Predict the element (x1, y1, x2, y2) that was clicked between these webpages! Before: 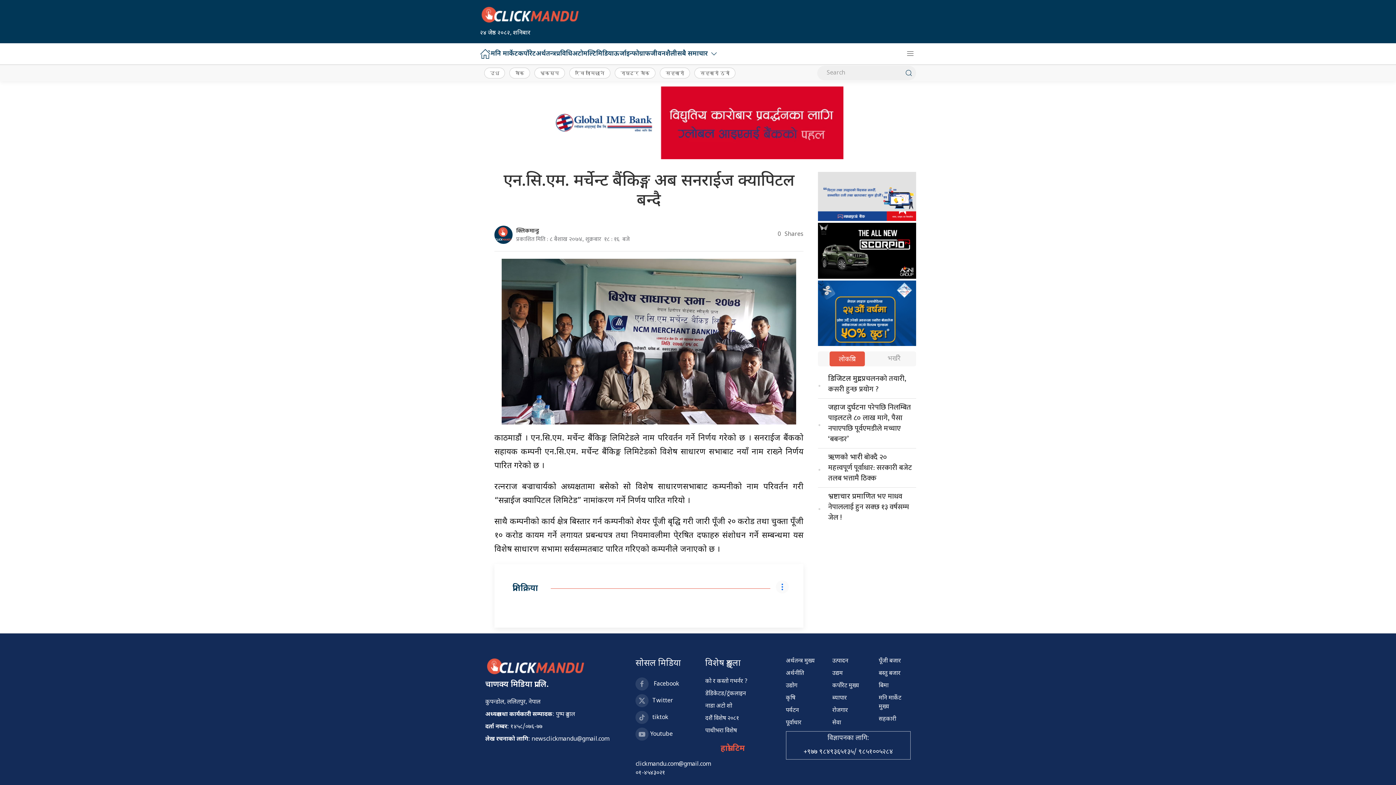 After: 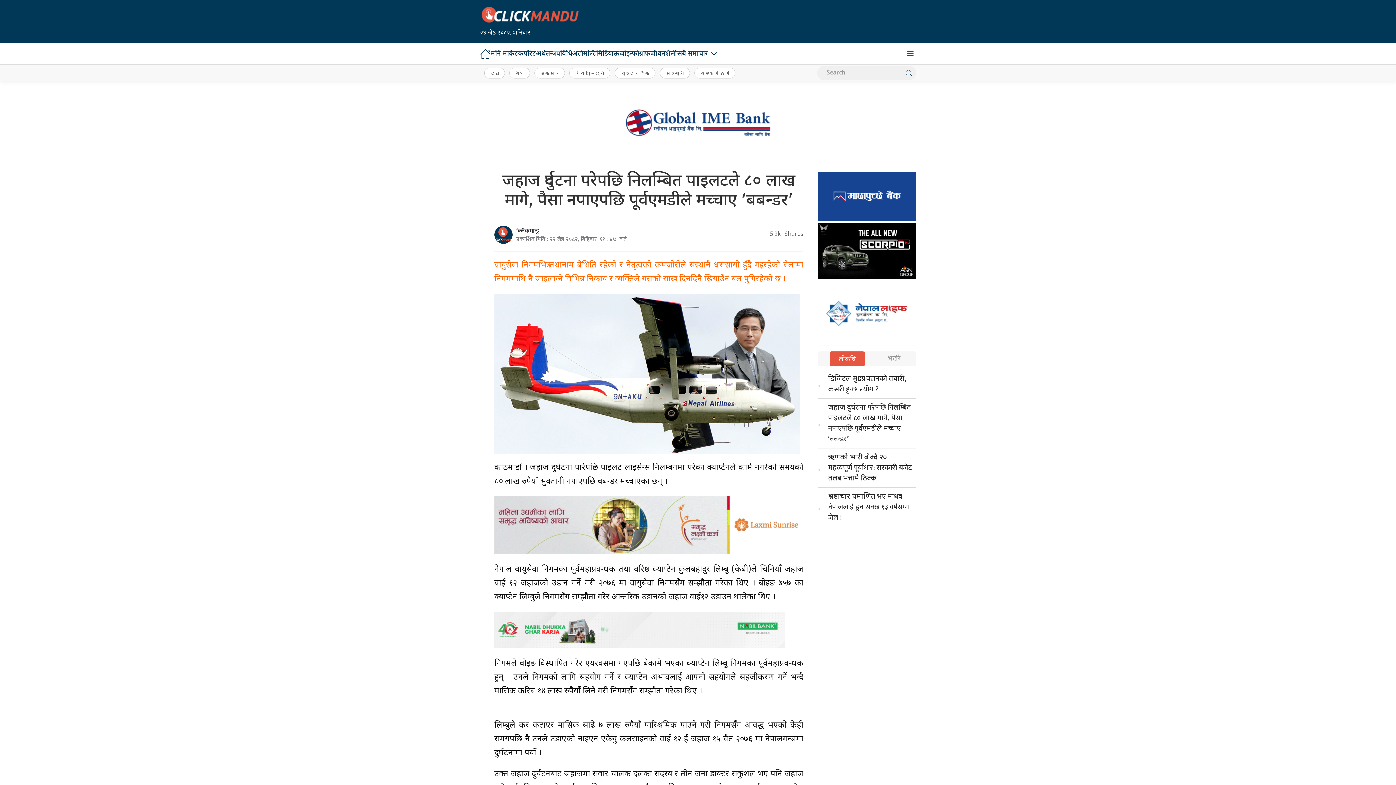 Action: bbox: (828, 401, 911, 445) label: जहाज दुर्घटना परेपछि निलम्बित पाइलटले ८० लाख मागे, पैसा नपाएपछि पूर्वएमडीले मच्चाए ‘बबन्डर’